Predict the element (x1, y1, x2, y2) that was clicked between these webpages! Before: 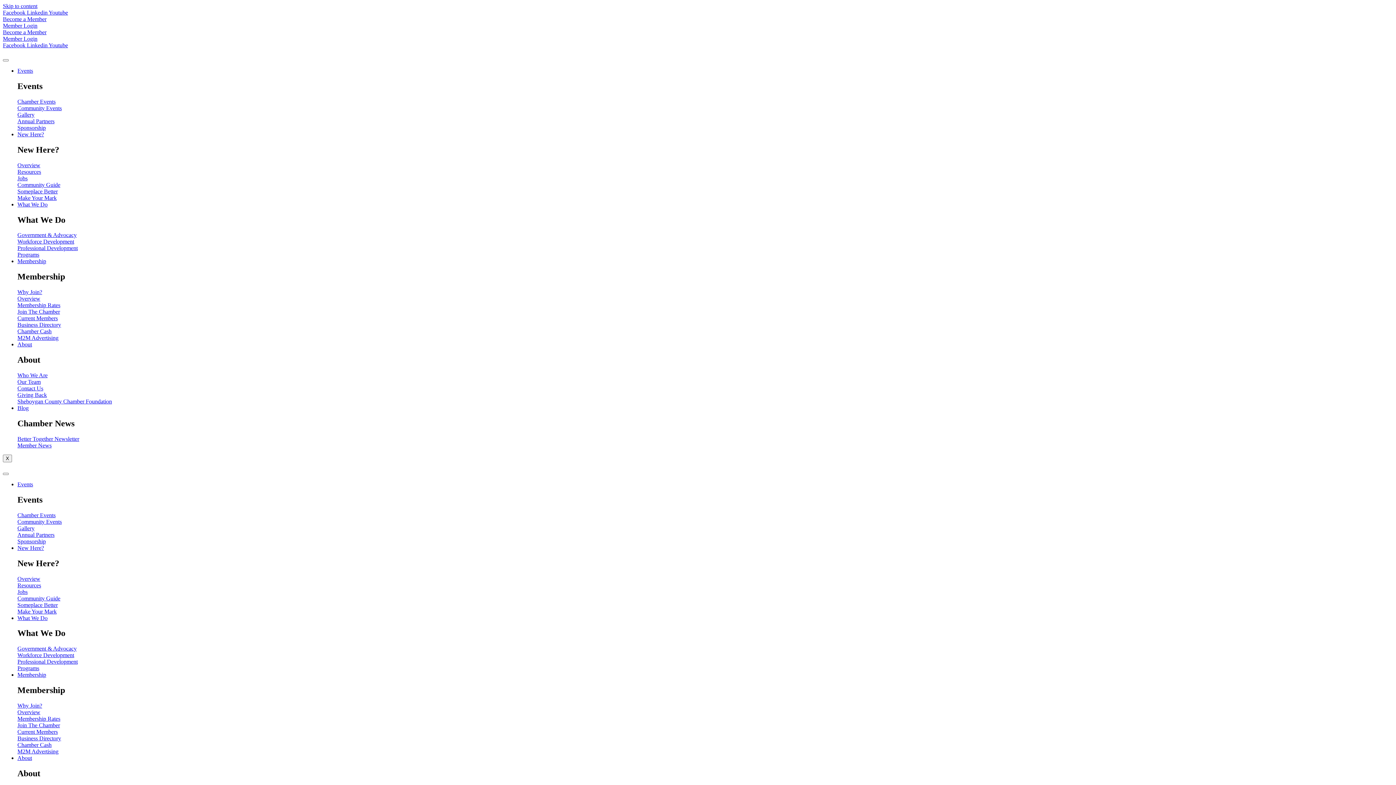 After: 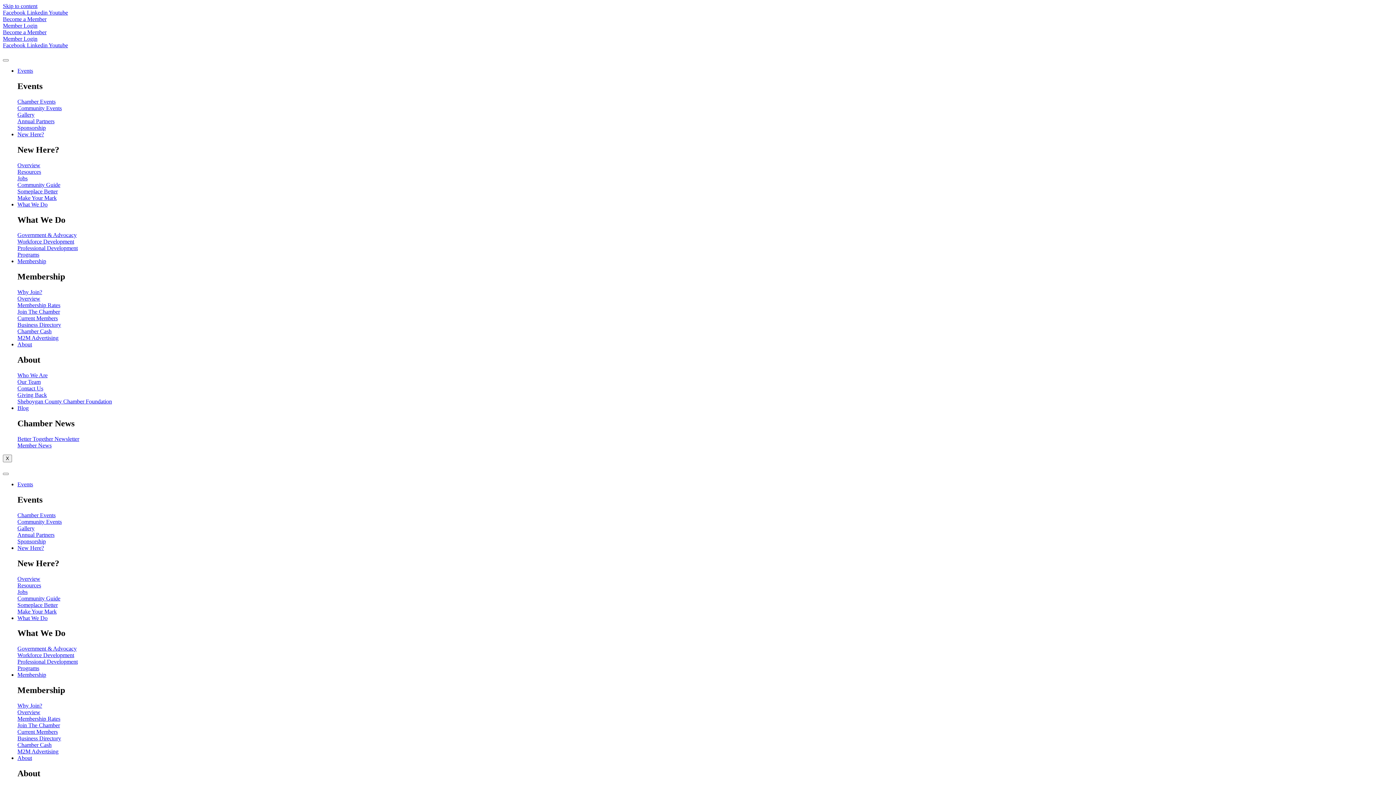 Action: bbox: (26, 9, 48, 15) label: Linkedin 